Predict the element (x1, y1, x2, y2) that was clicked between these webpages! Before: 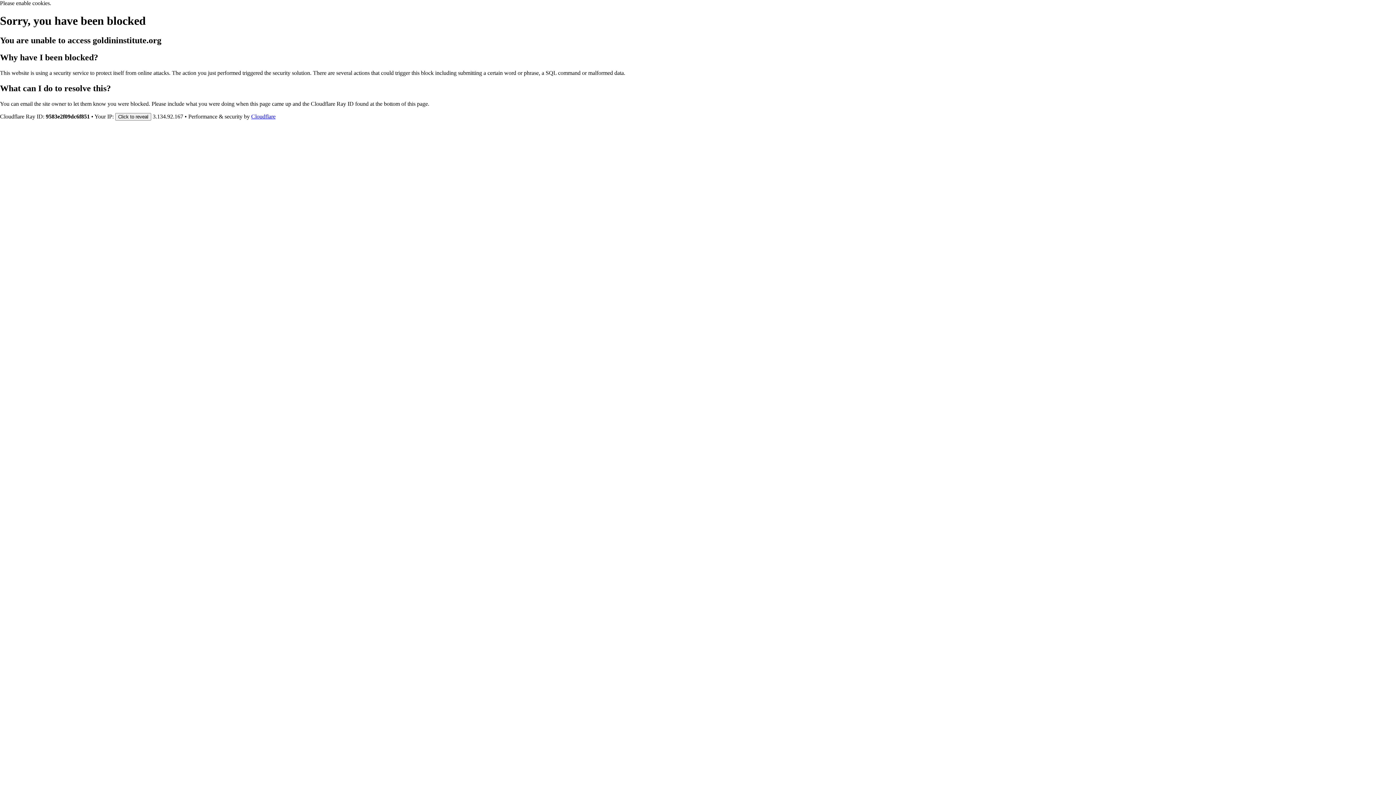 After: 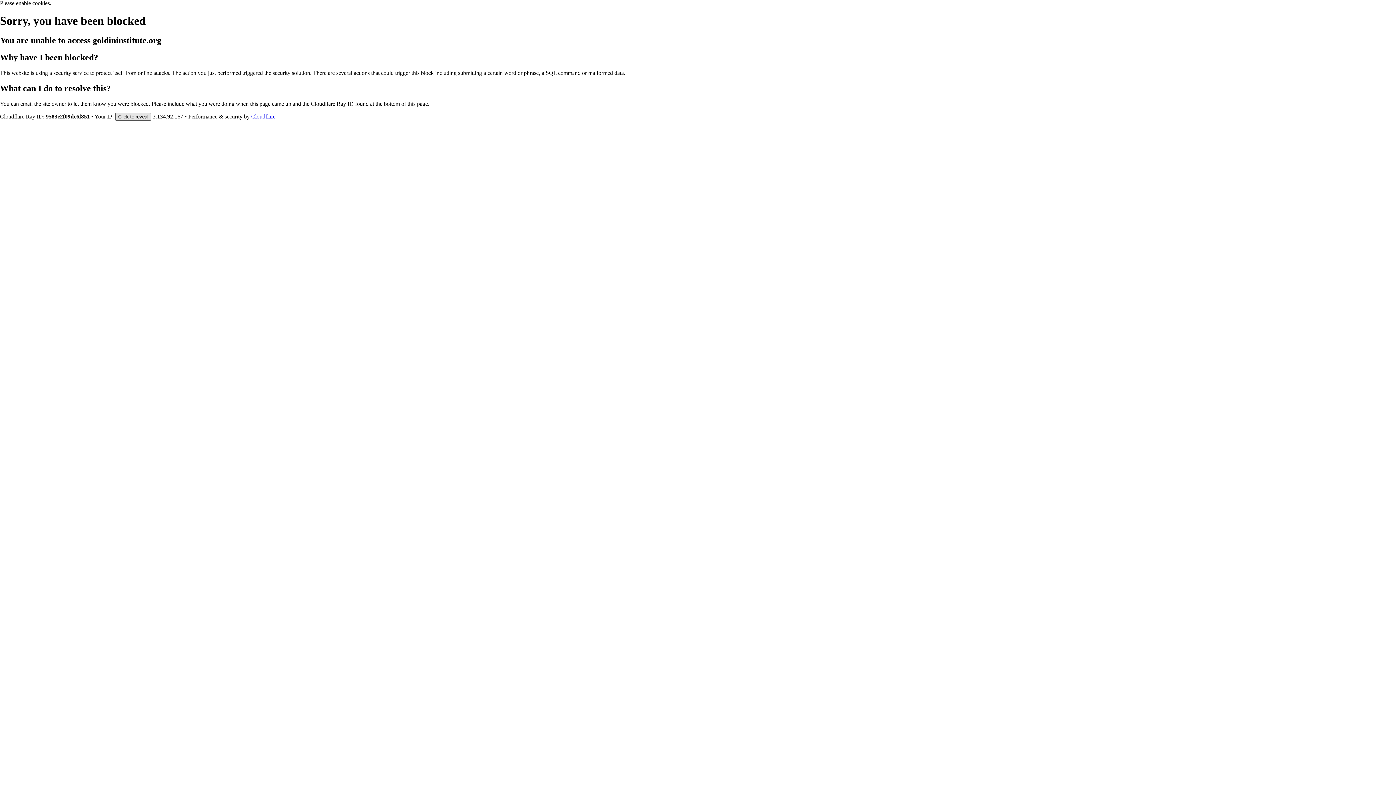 Action: bbox: (115, 112, 151, 120) label: Click to reveal